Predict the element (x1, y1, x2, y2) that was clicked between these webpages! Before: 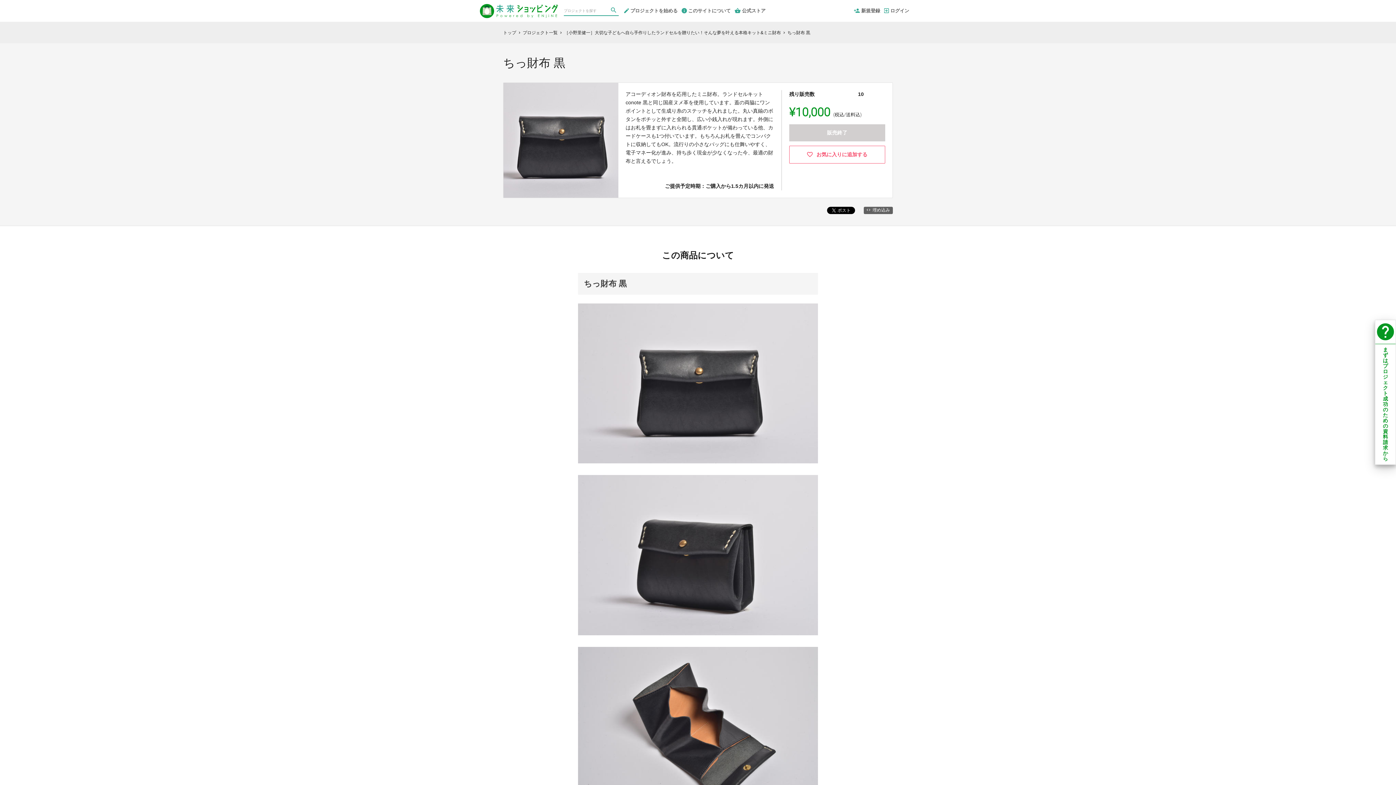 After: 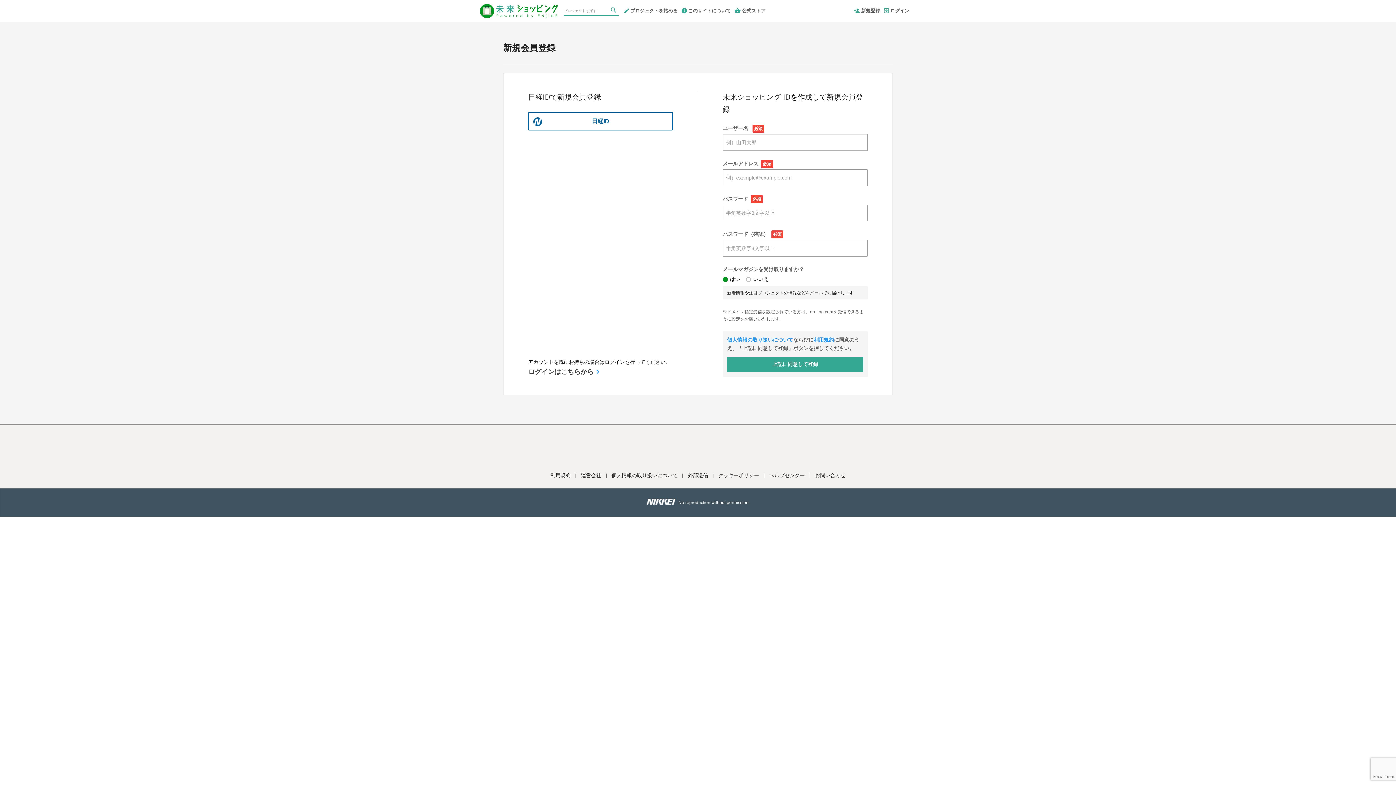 Action: bbox: (854, 0, 883, 21) label: 新規登録